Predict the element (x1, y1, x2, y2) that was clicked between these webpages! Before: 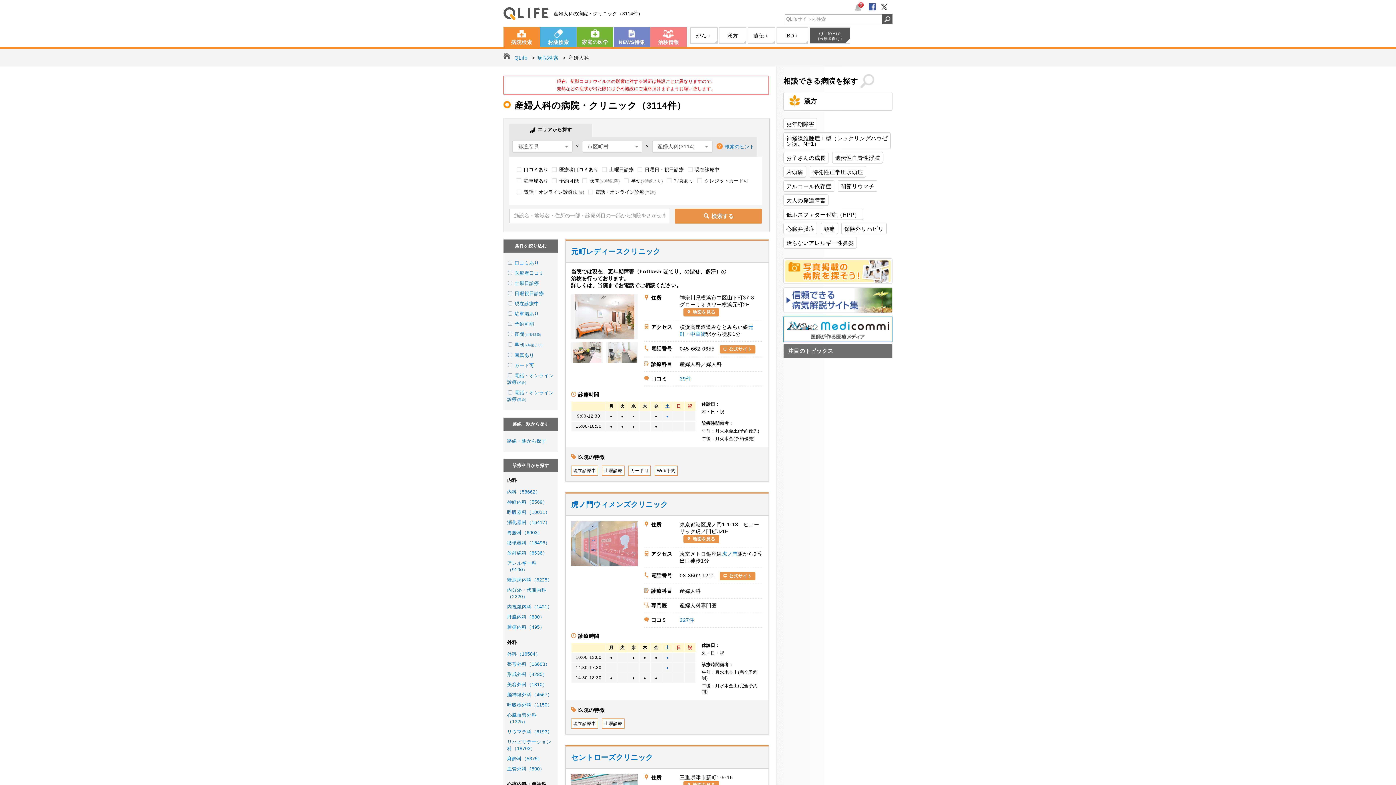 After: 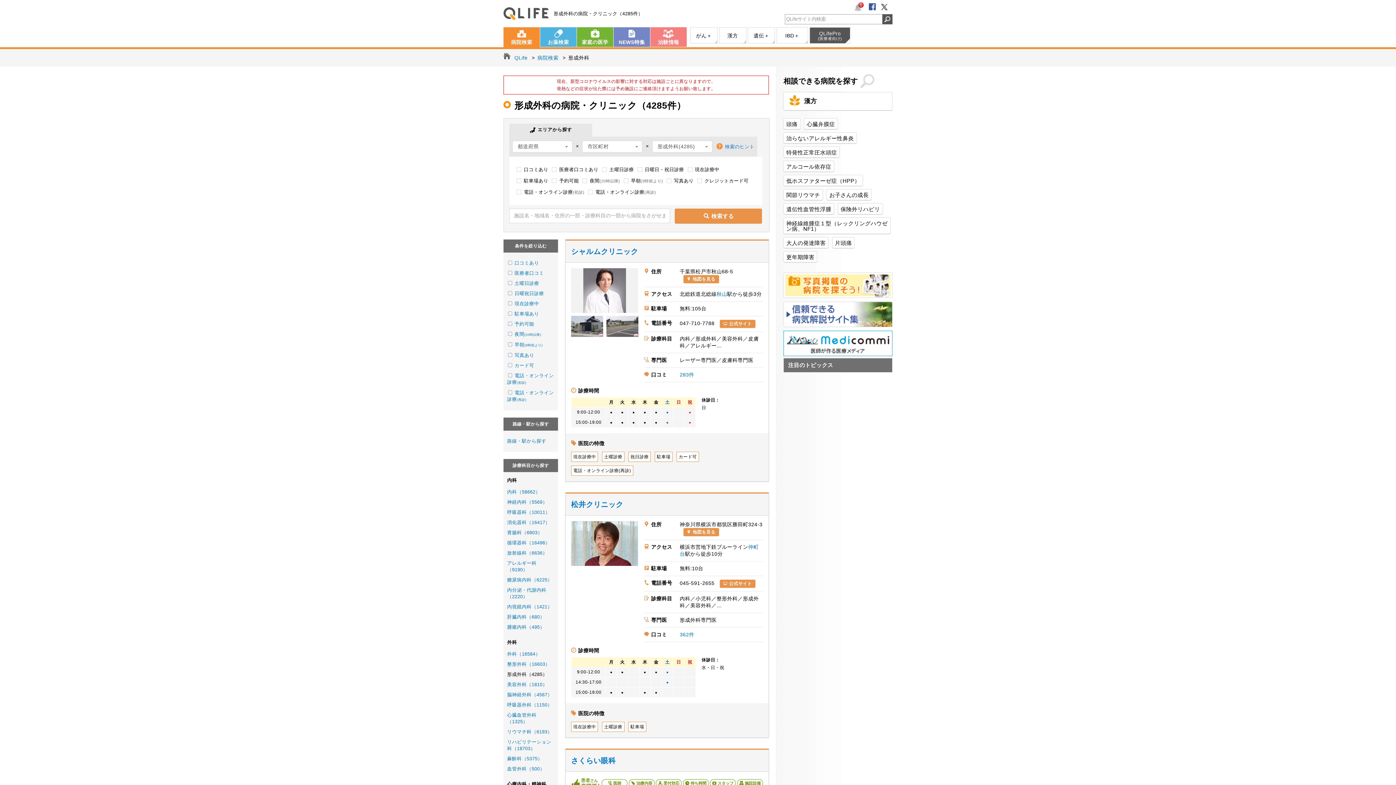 Action: bbox: (507, 671, 554, 678) label: 形成外科（4285）